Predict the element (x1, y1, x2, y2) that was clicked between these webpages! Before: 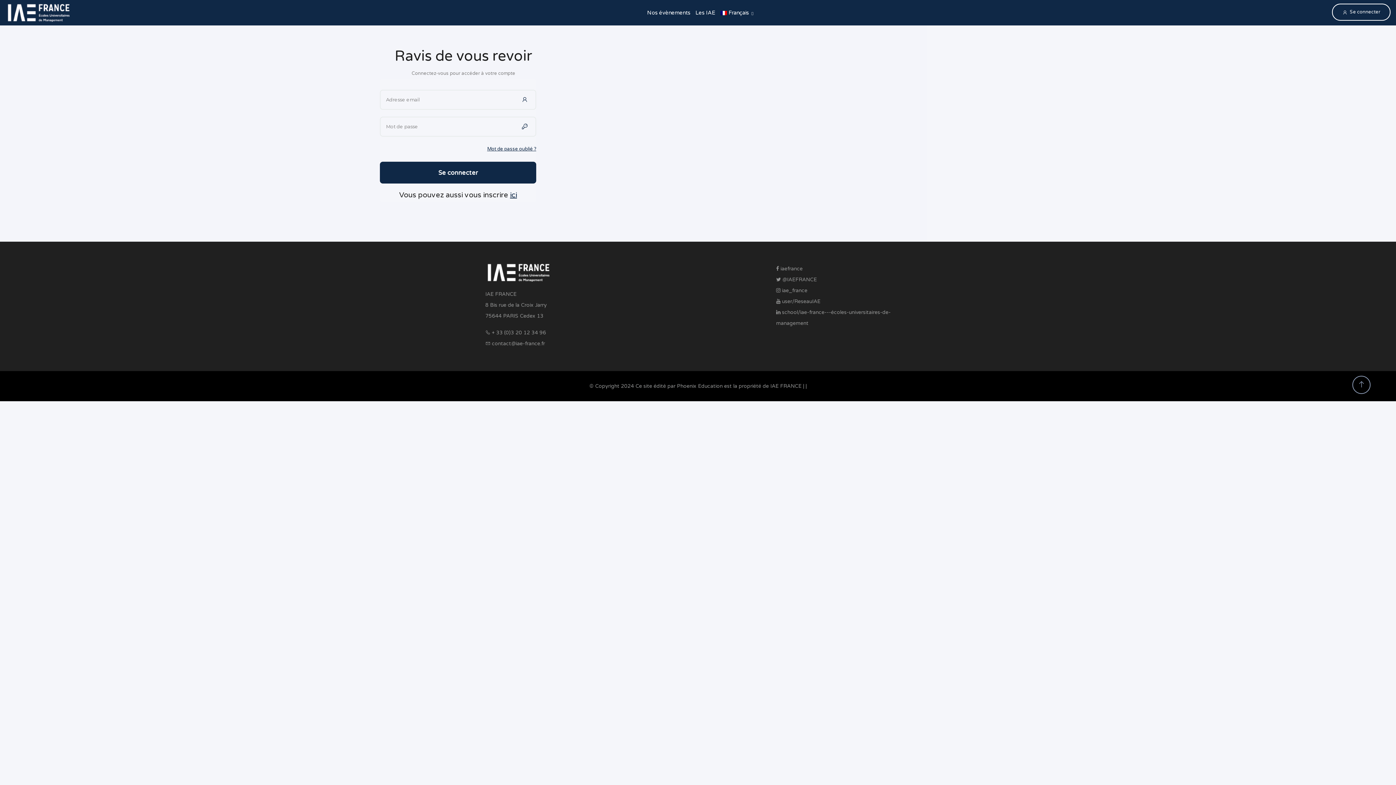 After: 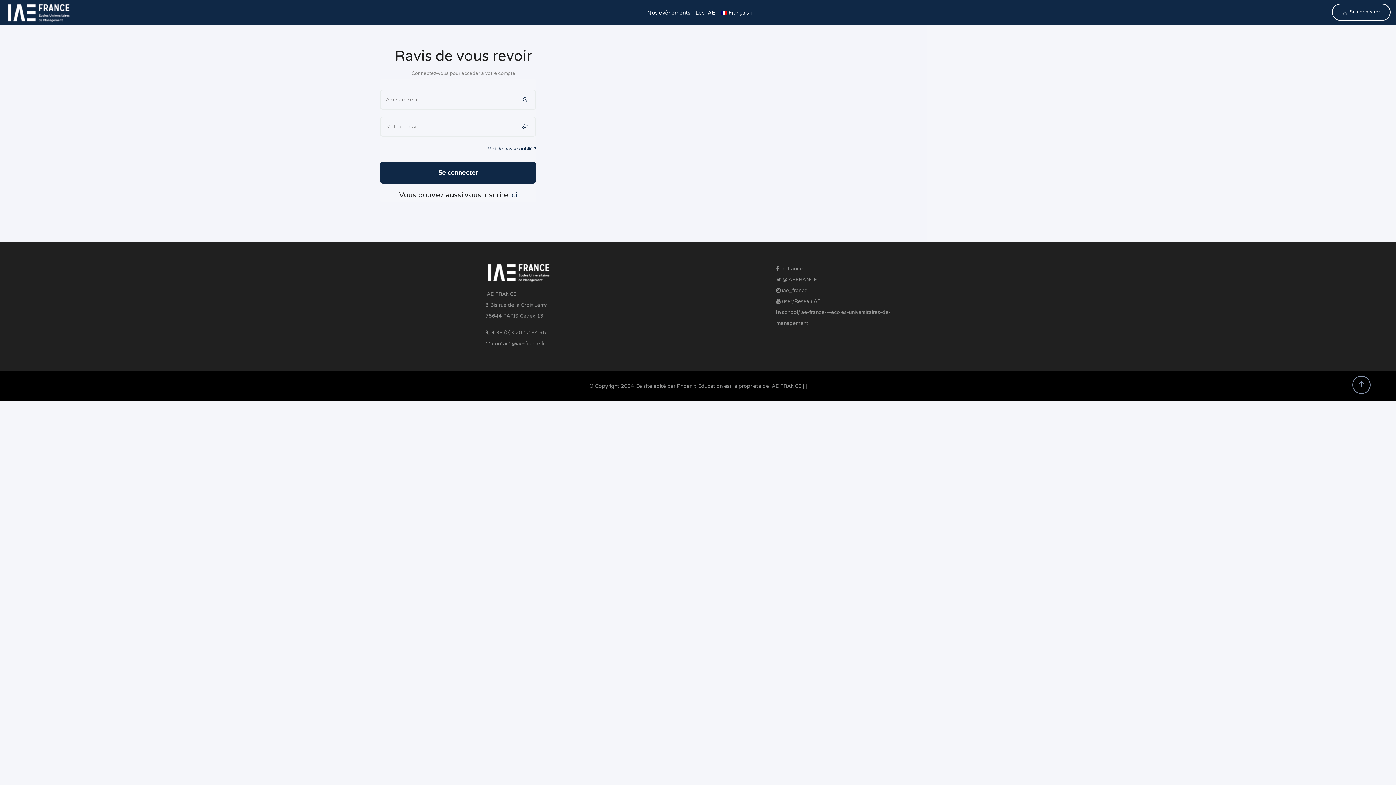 Action: bbox: (776, 298, 820, 304) label:  user/ReseauIAE